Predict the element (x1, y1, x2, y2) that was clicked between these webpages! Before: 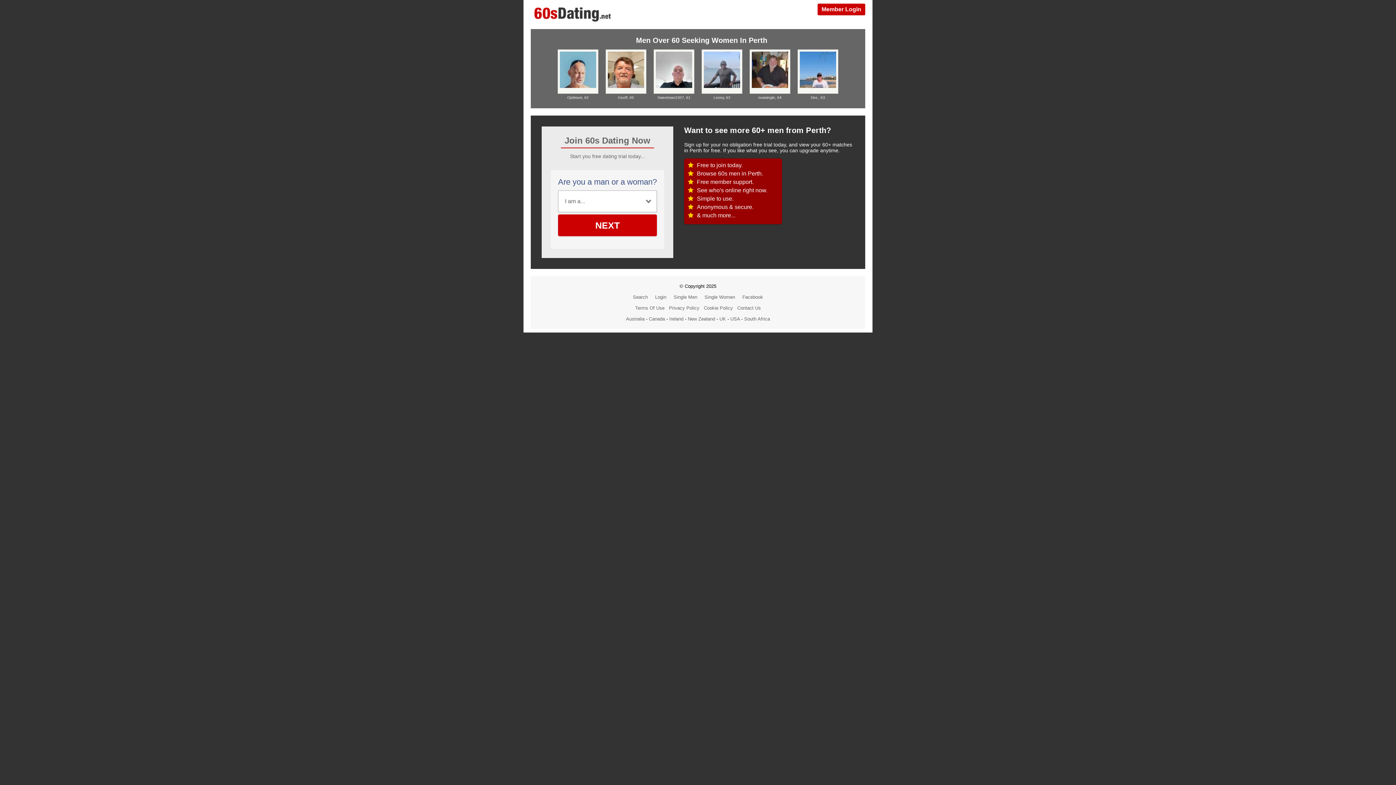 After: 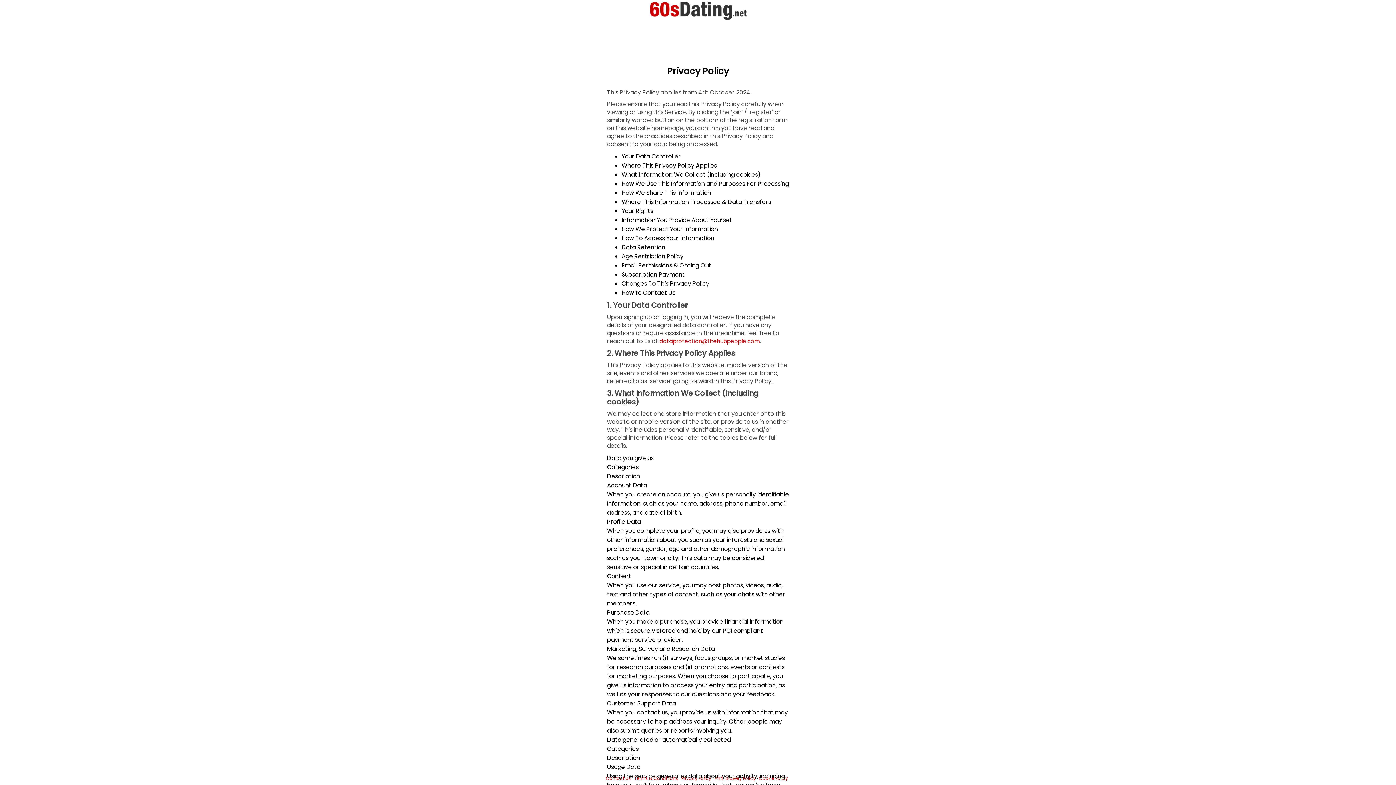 Action: bbox: (669, 305, 699, 310) label: Privacy Policy